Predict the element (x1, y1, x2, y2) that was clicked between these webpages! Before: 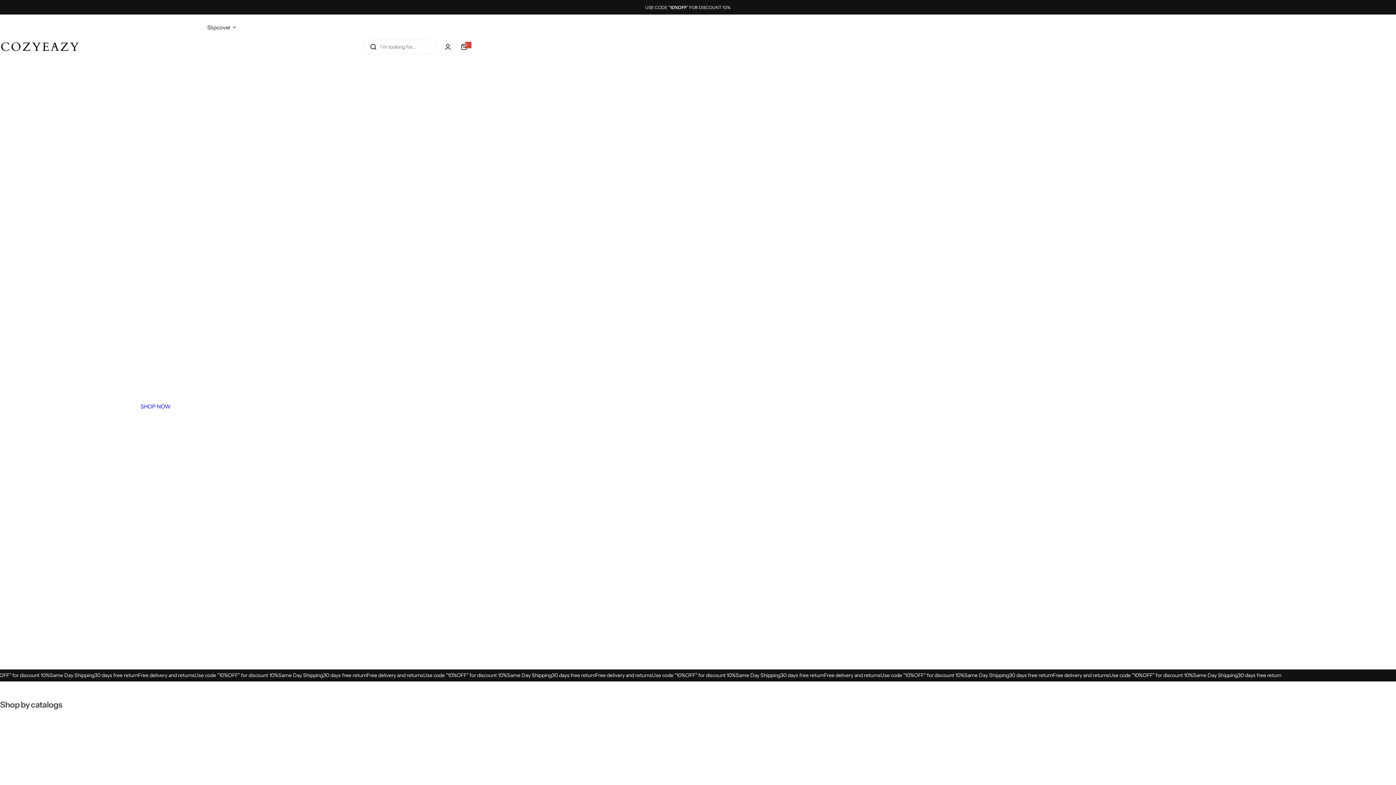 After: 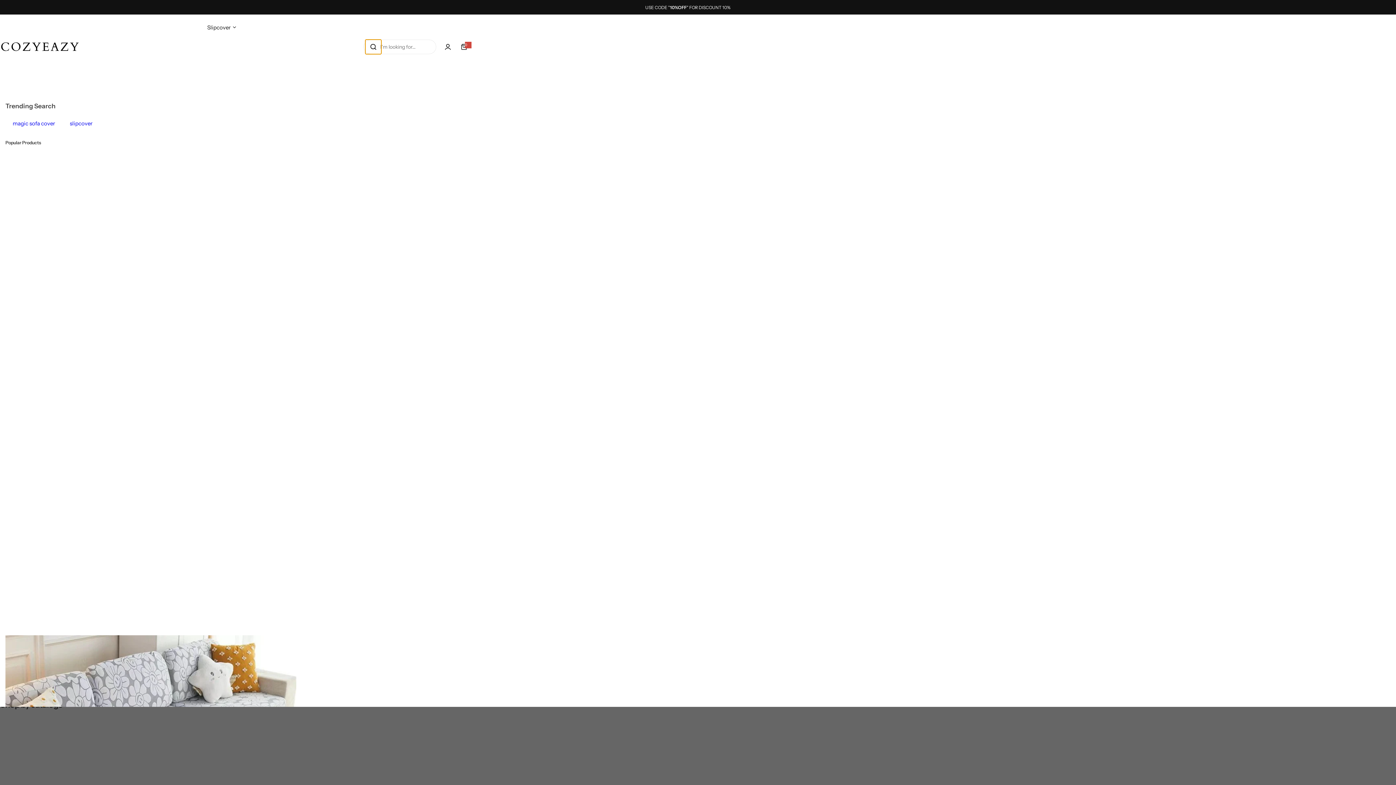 Action: label: I'm looking for… bbox: (365, 39, 381, 54)